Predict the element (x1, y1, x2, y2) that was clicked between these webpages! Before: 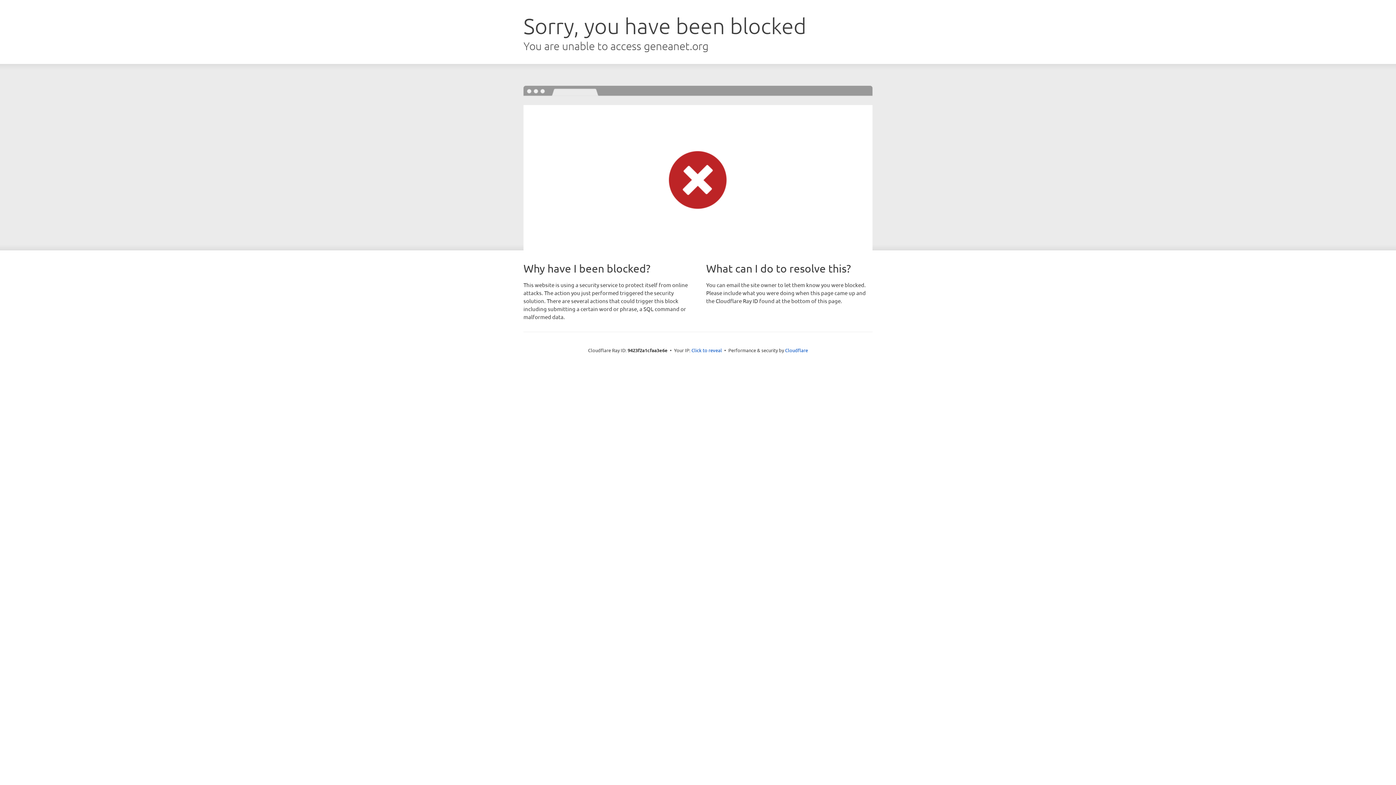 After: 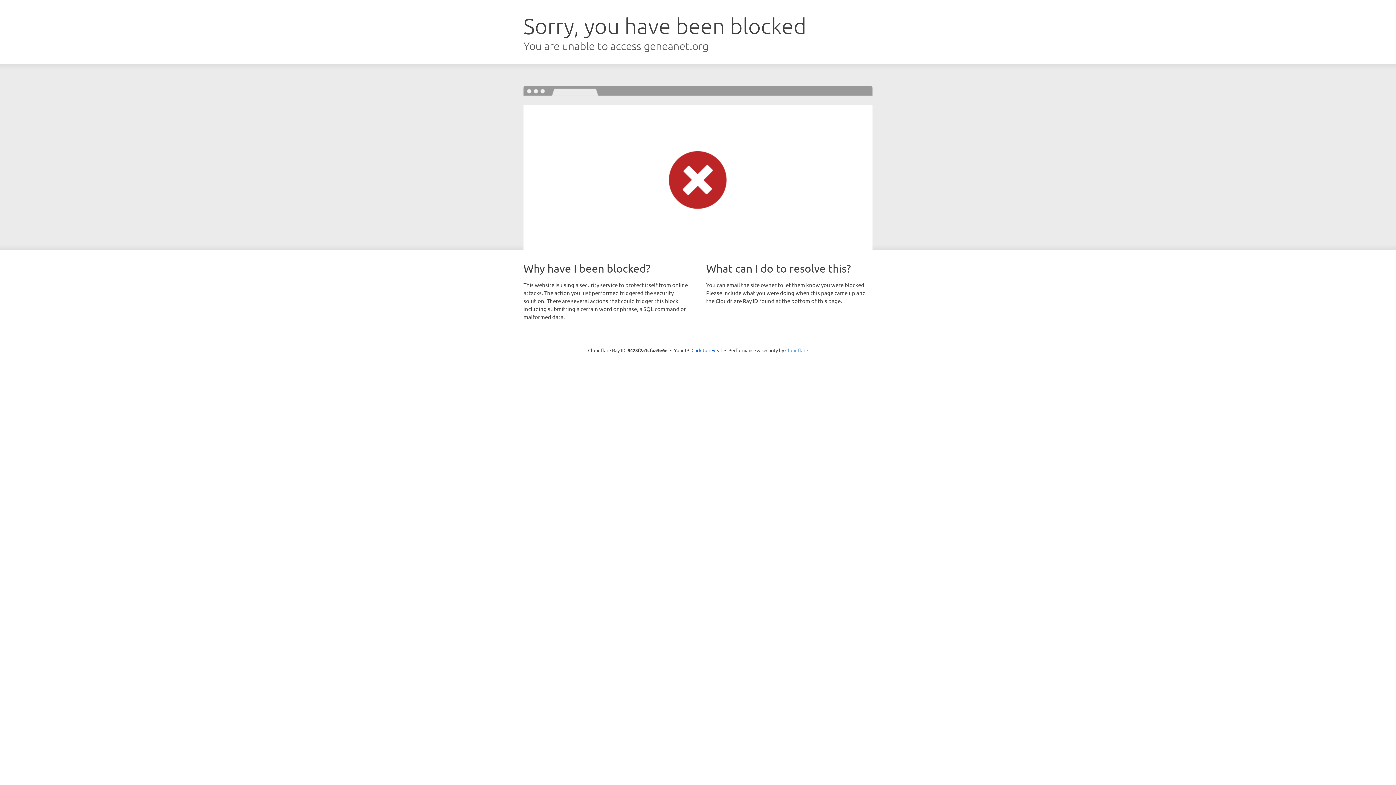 Action: label: Cloudflare bbox: (785, 347, 808, 353)